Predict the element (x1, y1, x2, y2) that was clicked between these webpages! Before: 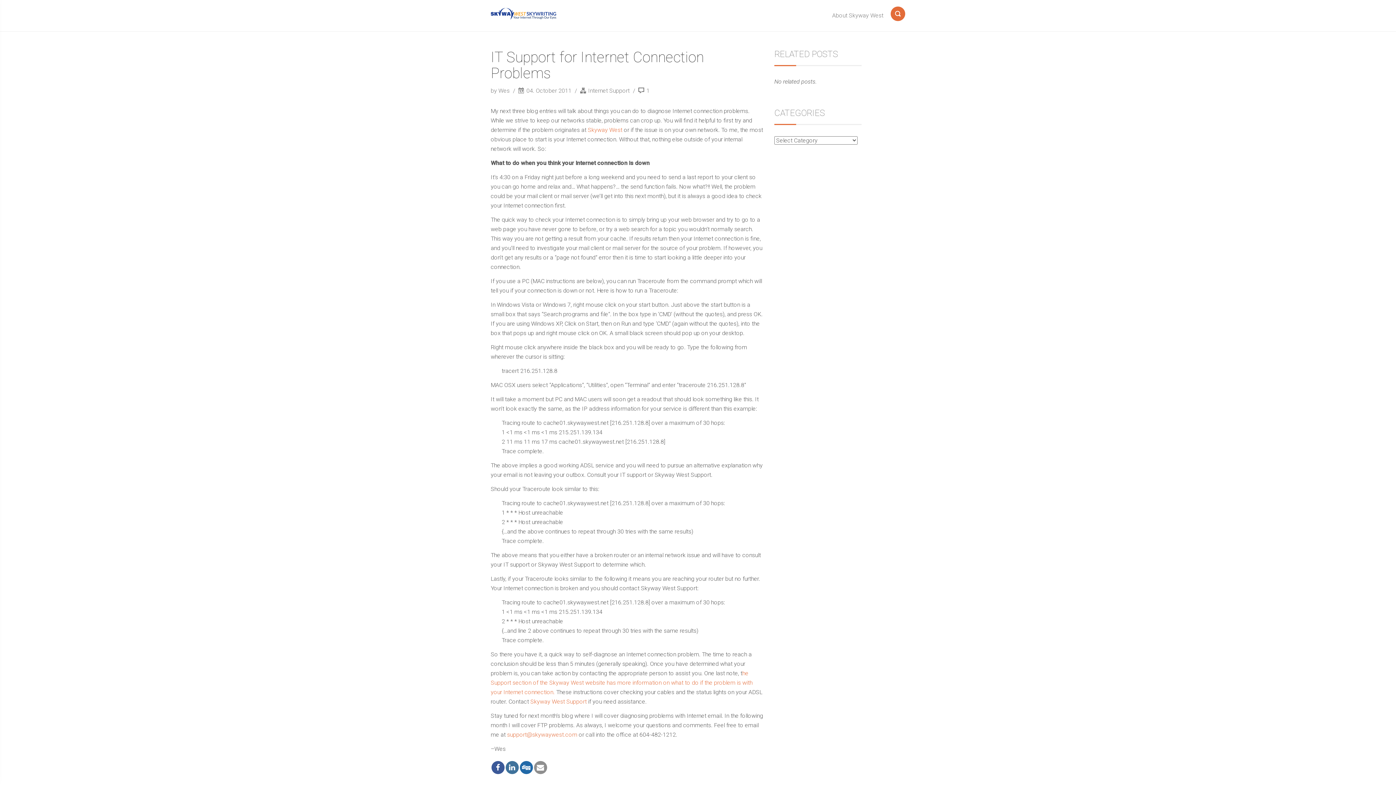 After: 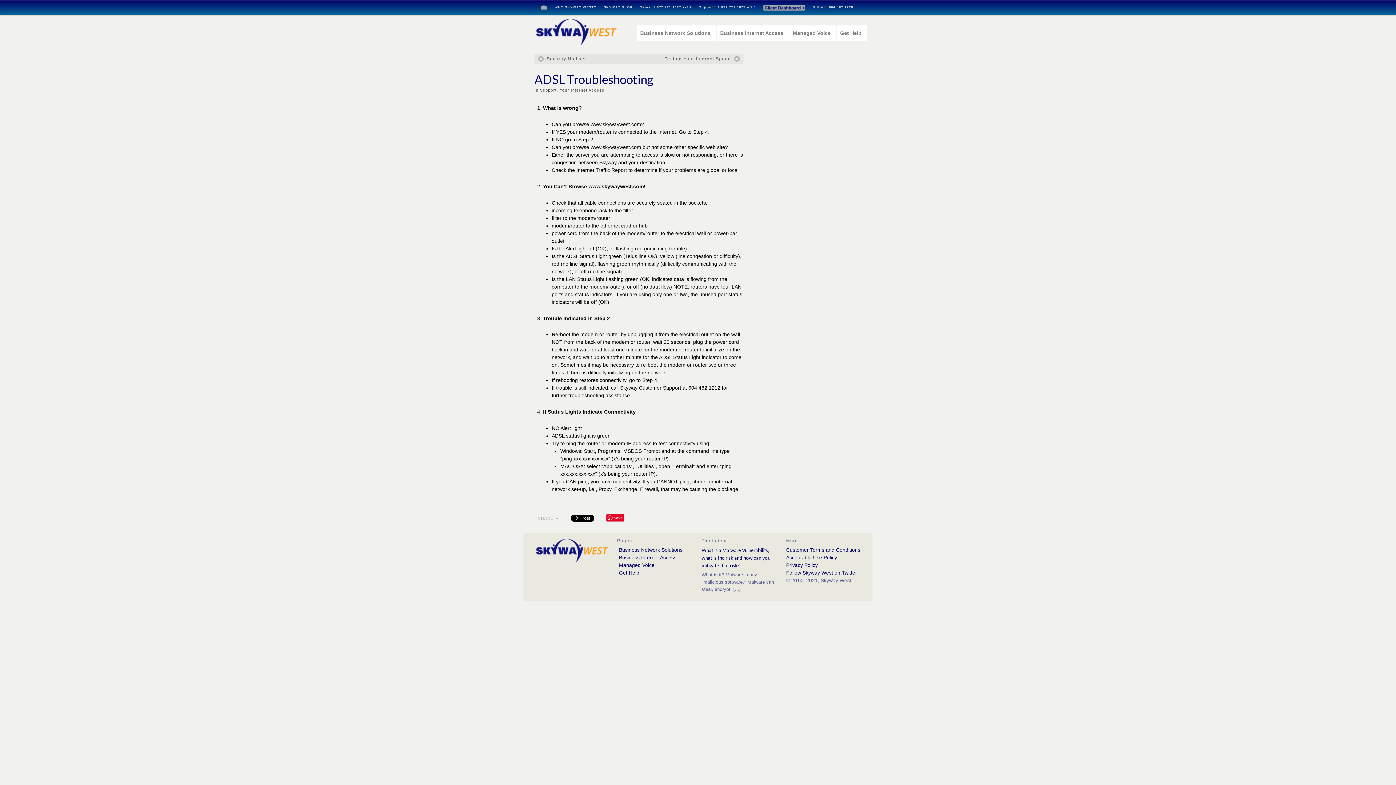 Action: label: he Support section of the Skyway West website has more information on what to do if the problem is with your Internet connection. bbox: (490, 670, 752, 696)